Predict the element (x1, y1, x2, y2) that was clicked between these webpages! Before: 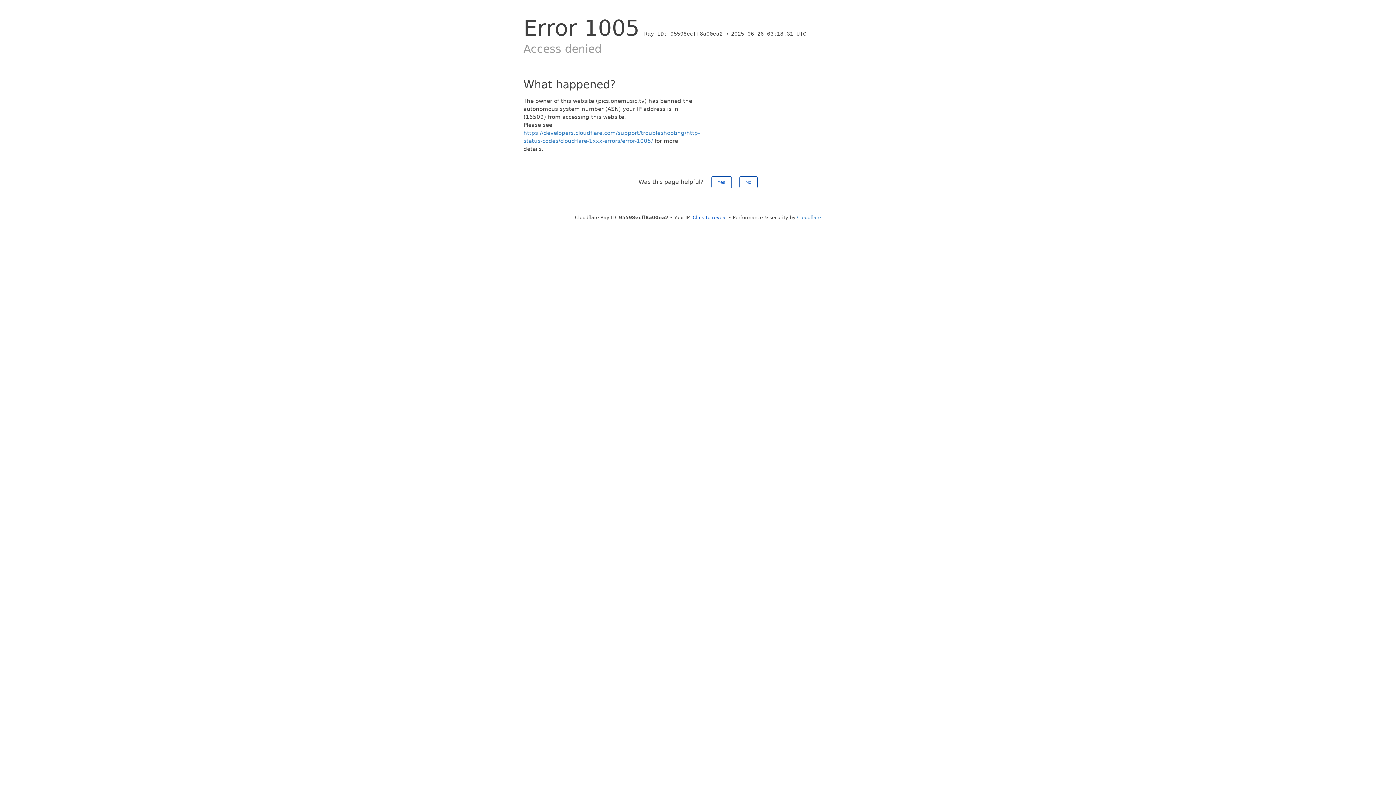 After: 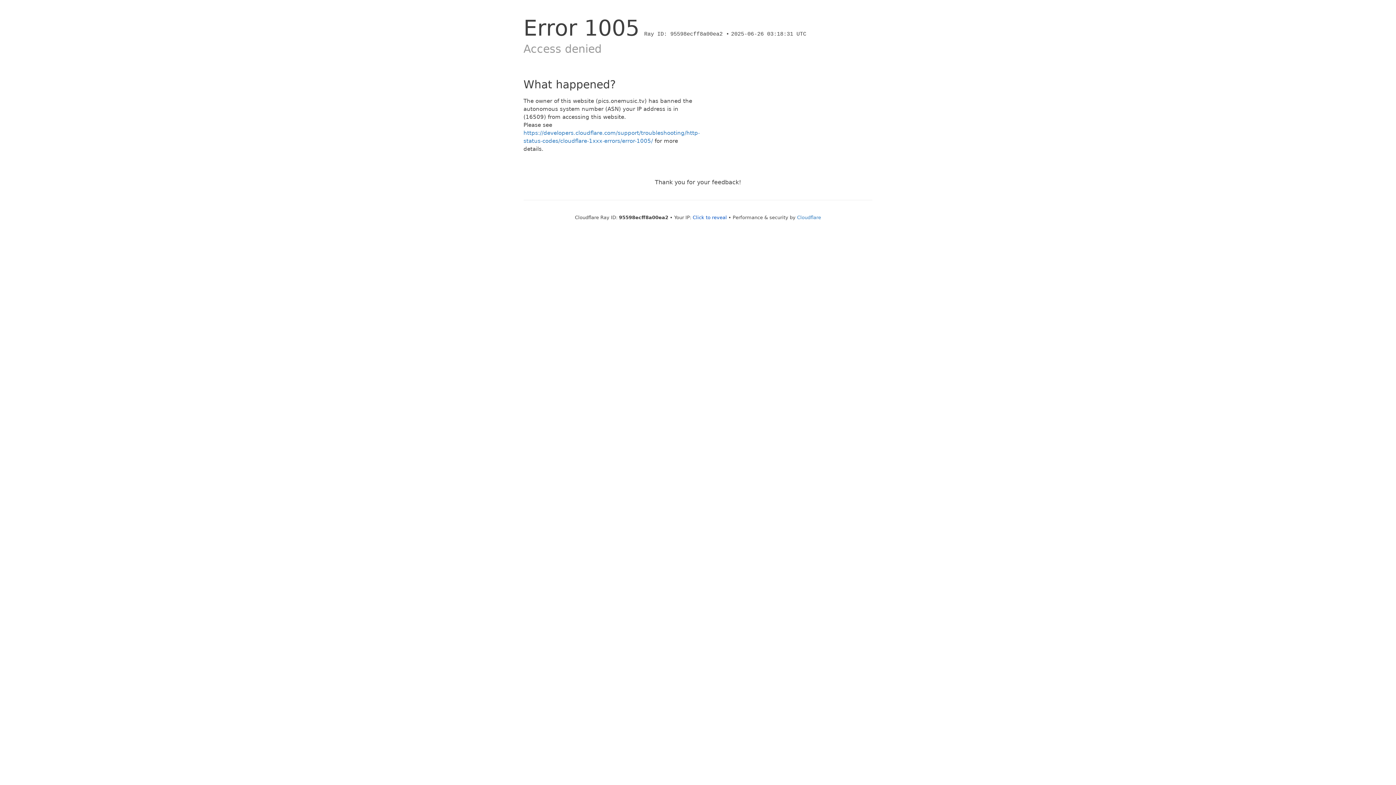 Action: bbox: (711, 176, 731, 188) label: Yes